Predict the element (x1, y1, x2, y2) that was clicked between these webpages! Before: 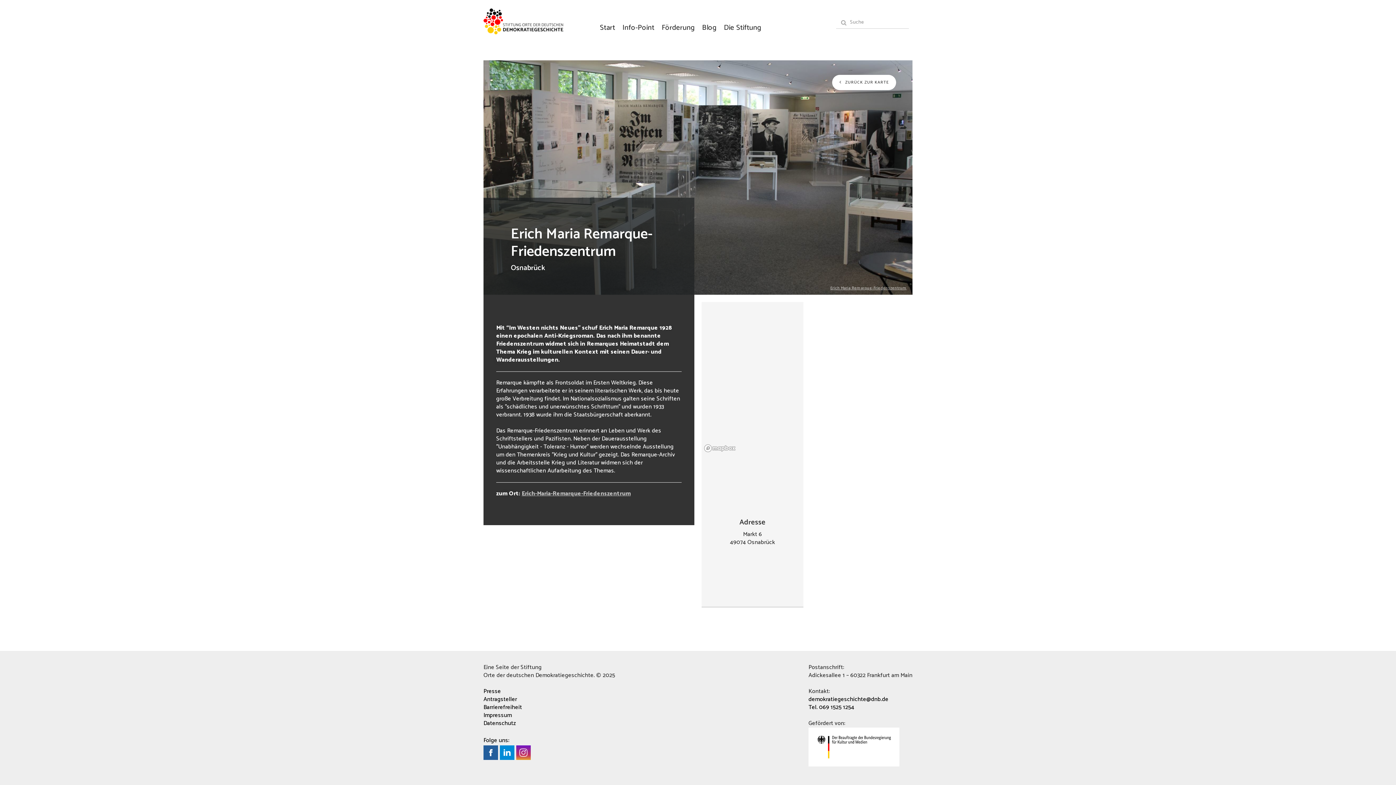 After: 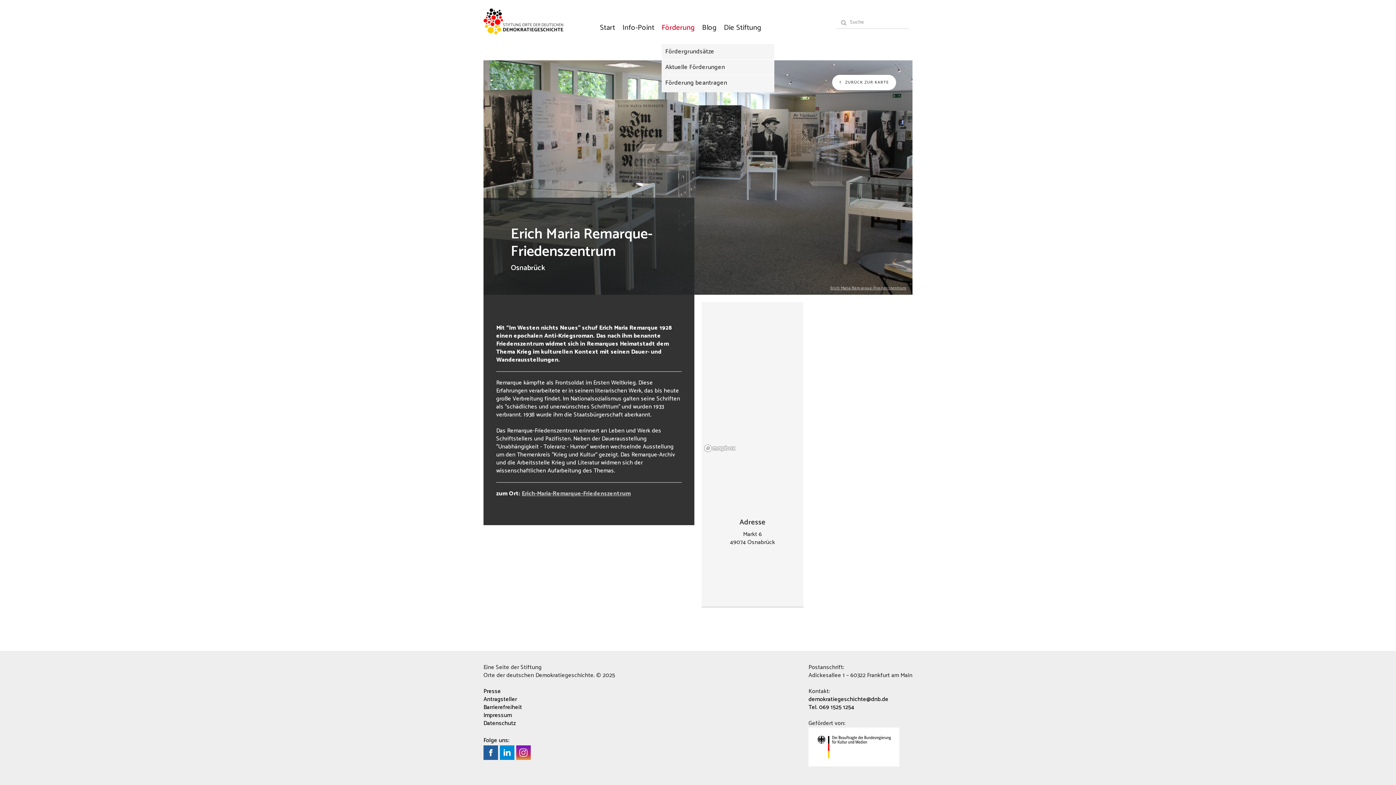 Action: bbox: (654, 19, 694, 33) label: Förderung